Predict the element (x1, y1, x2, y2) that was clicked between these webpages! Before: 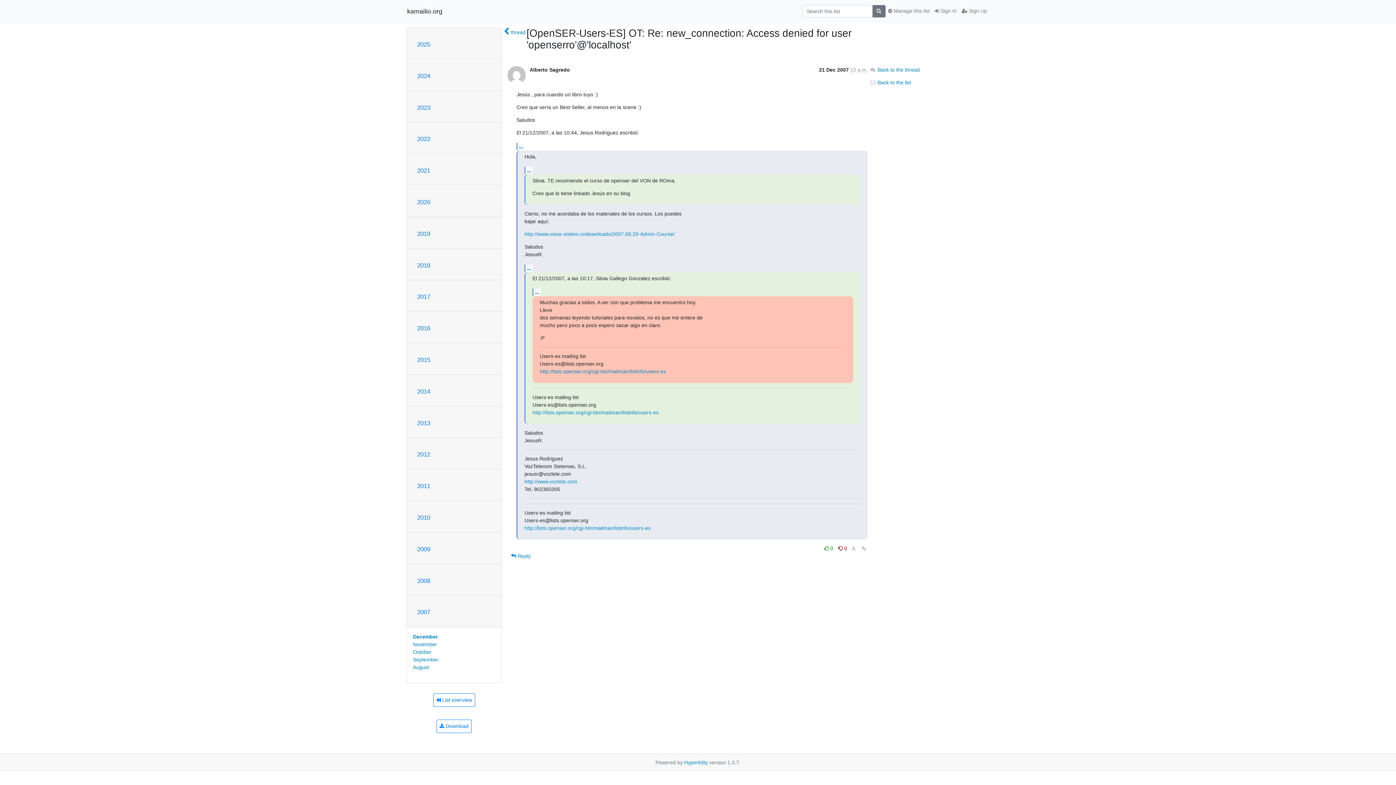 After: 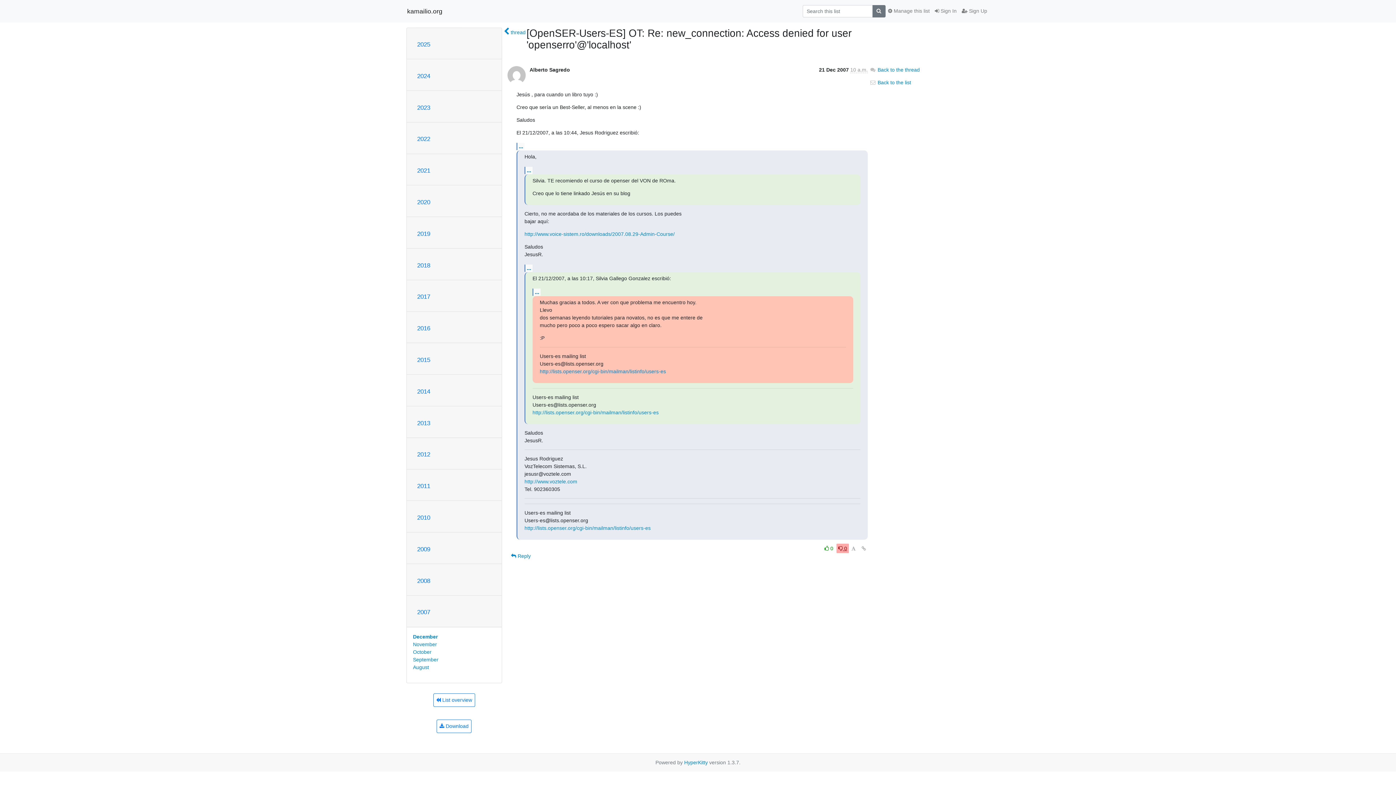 Action: label:  0 bbox: (836, 543, 849, 553)